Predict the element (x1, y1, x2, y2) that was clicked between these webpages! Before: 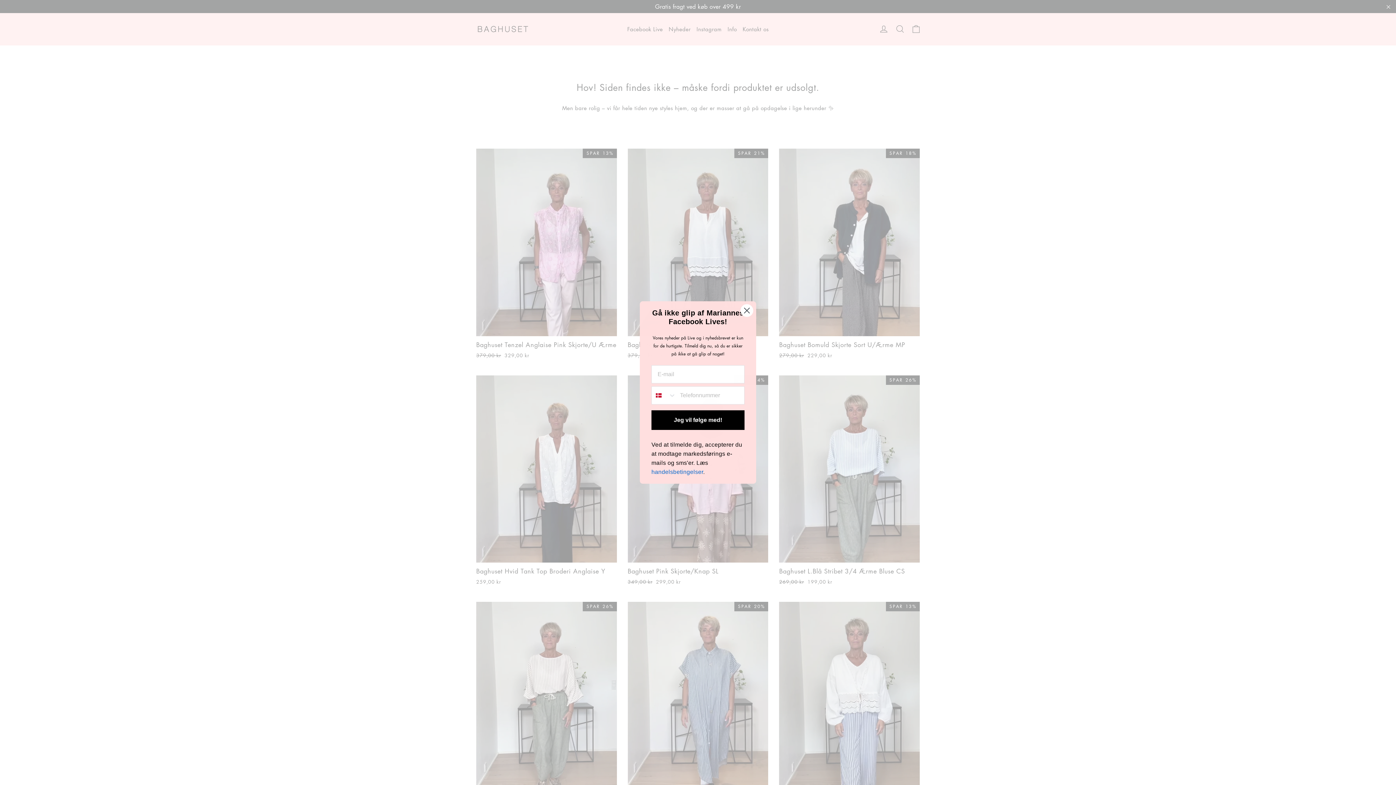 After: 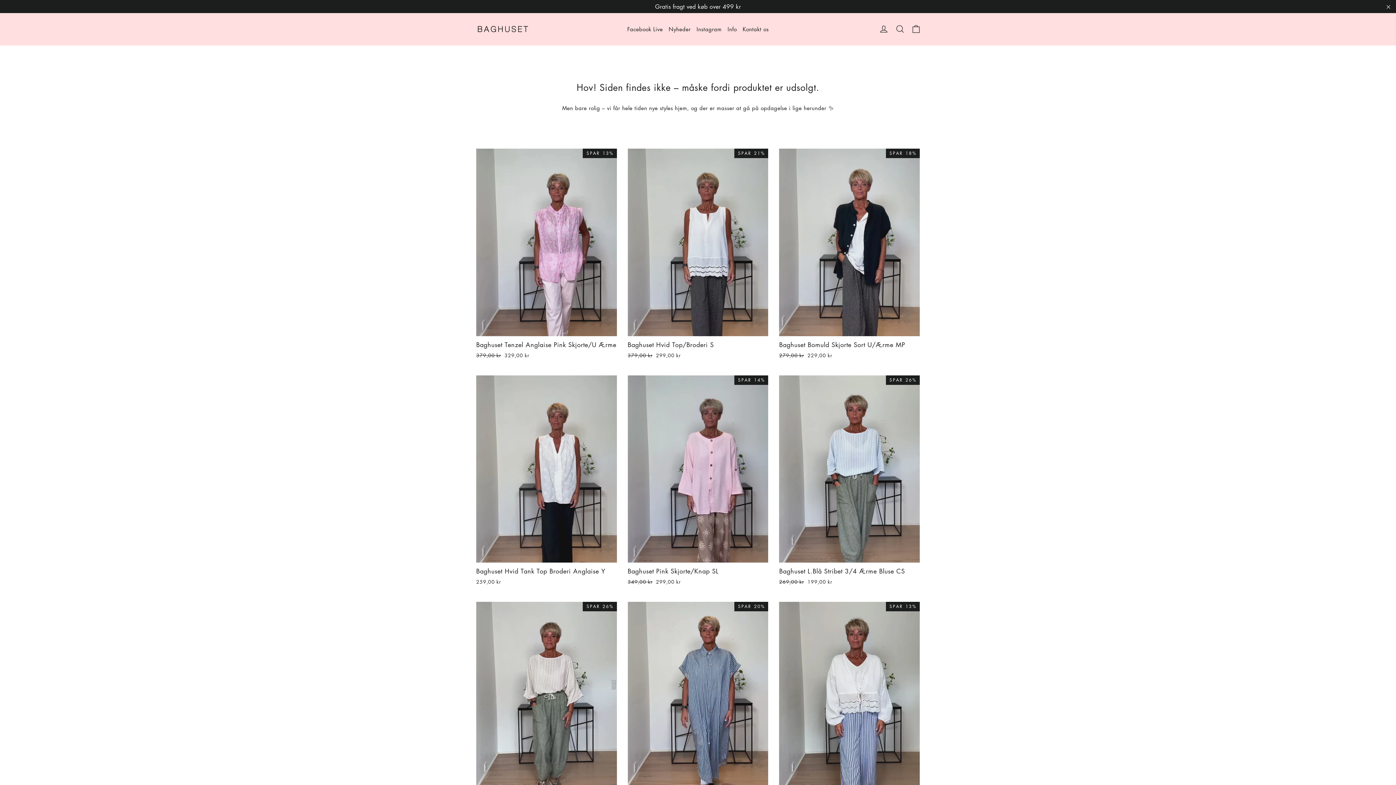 Action: label: Close dialog bbox: (740, 304, 753, 317)